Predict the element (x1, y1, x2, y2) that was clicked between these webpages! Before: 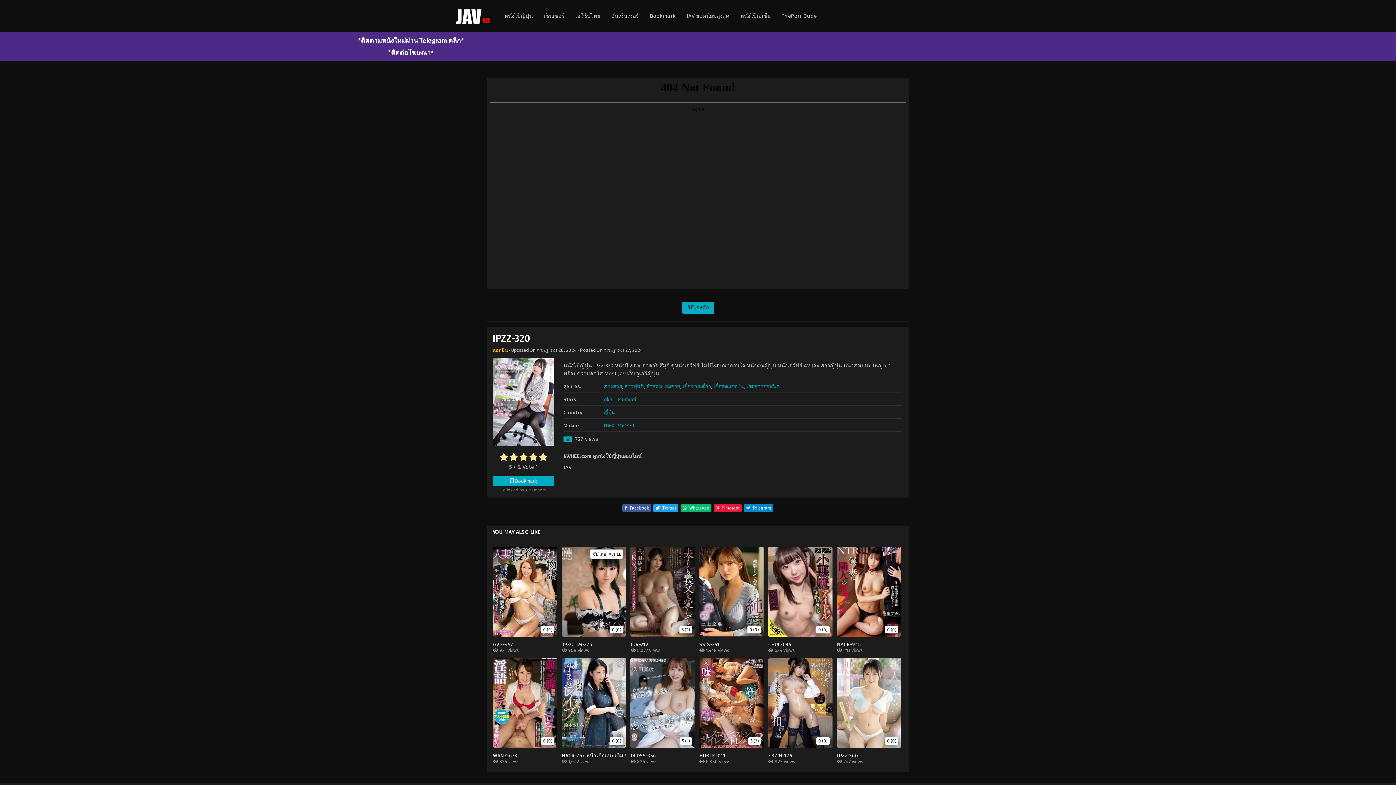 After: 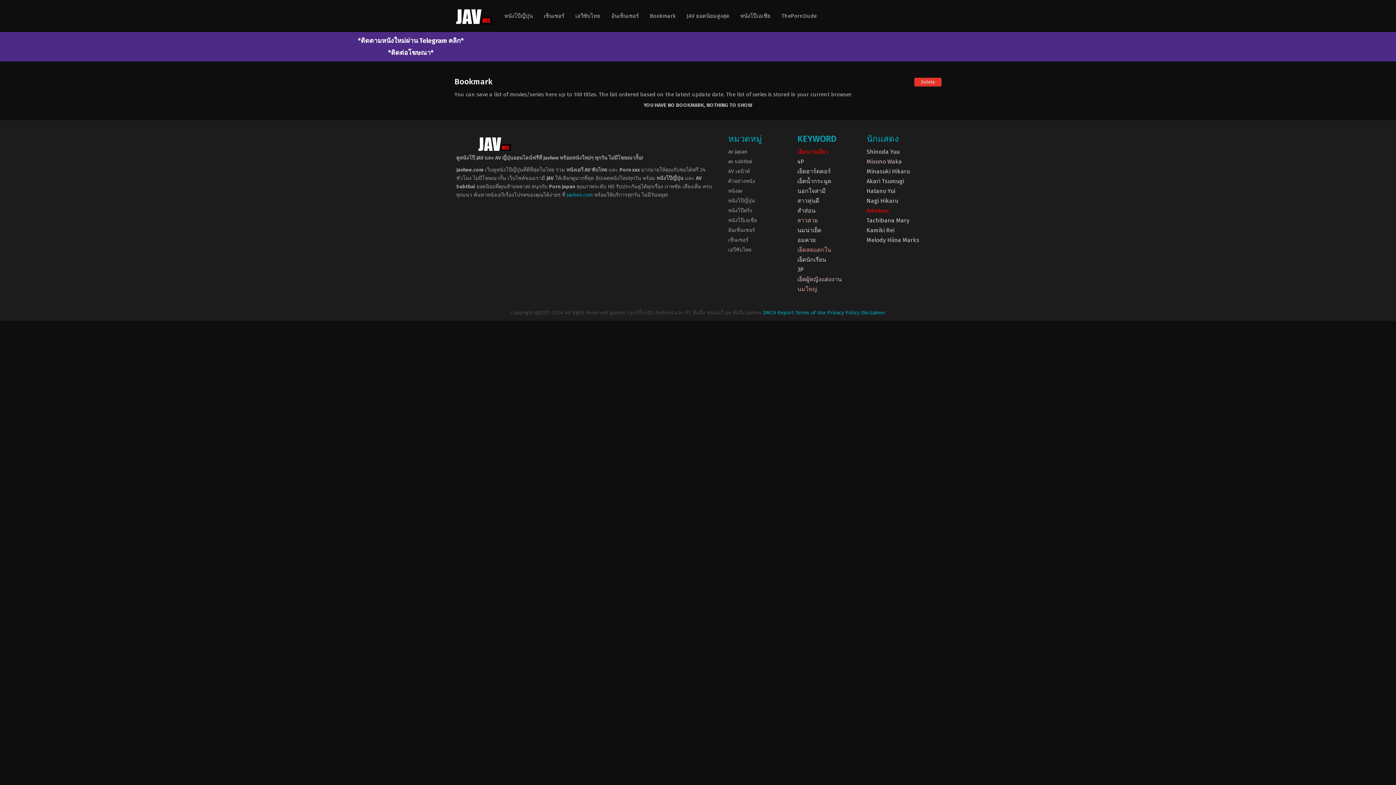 Action: label: Bookmark bbox: (648, 0, 677, 32)